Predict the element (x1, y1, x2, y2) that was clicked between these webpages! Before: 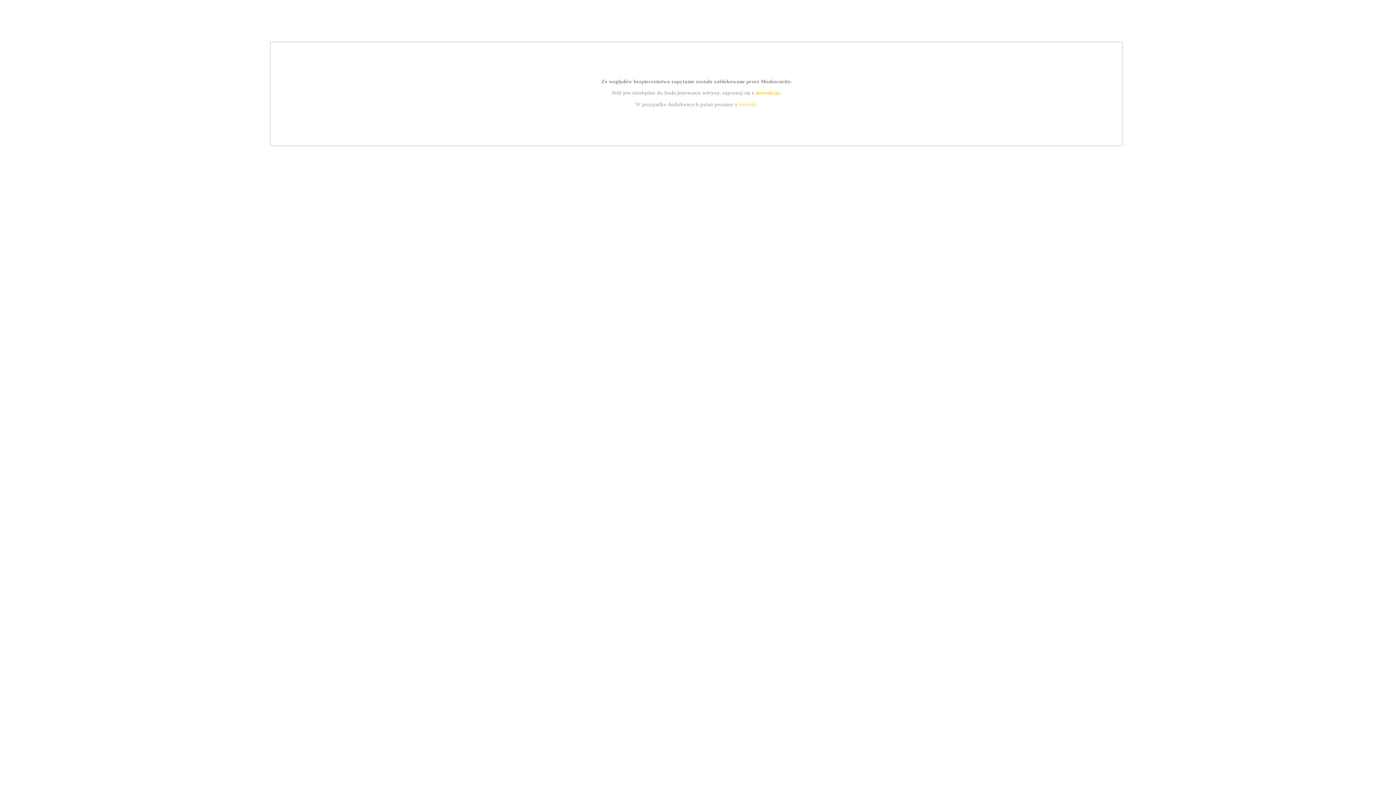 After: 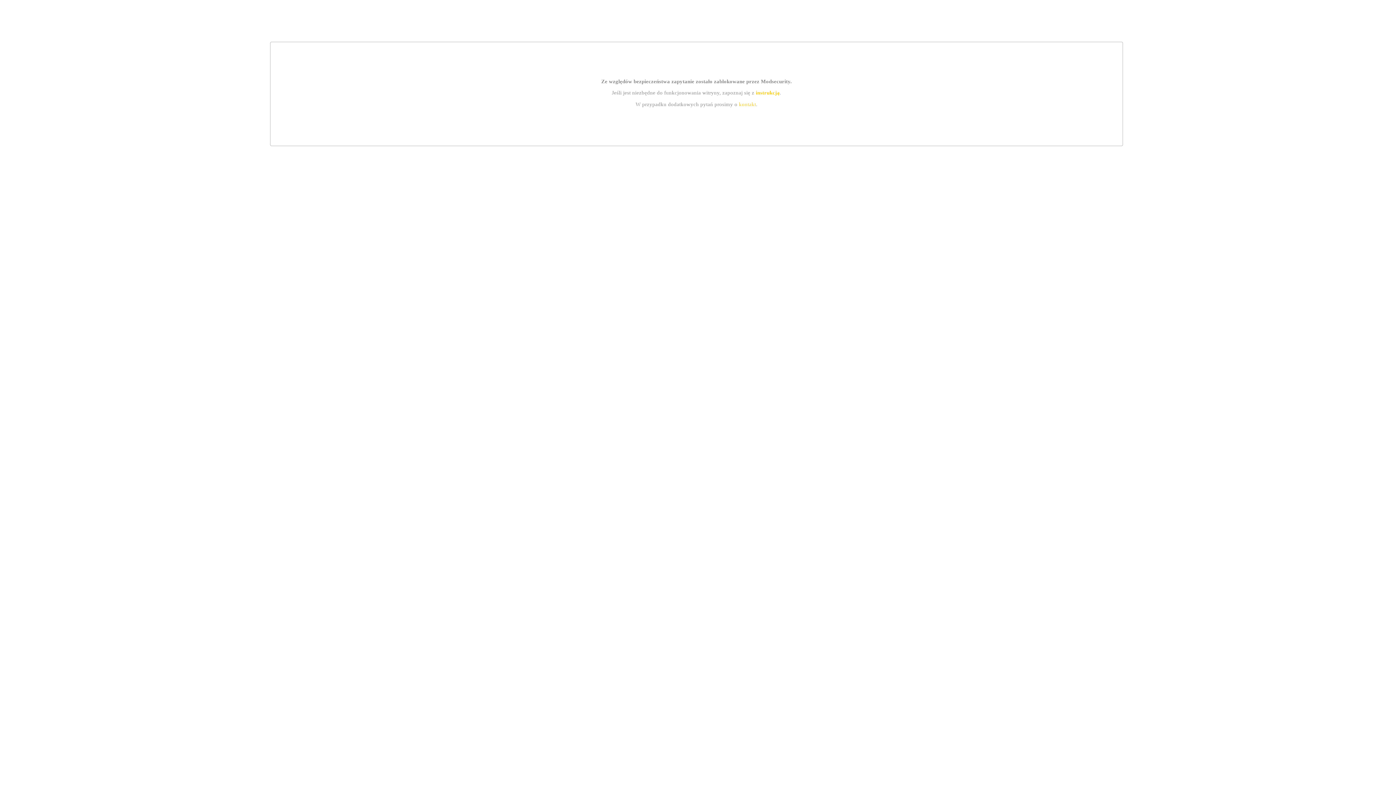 Action: bbox: (739, 101, 756, 107) label: kontakt